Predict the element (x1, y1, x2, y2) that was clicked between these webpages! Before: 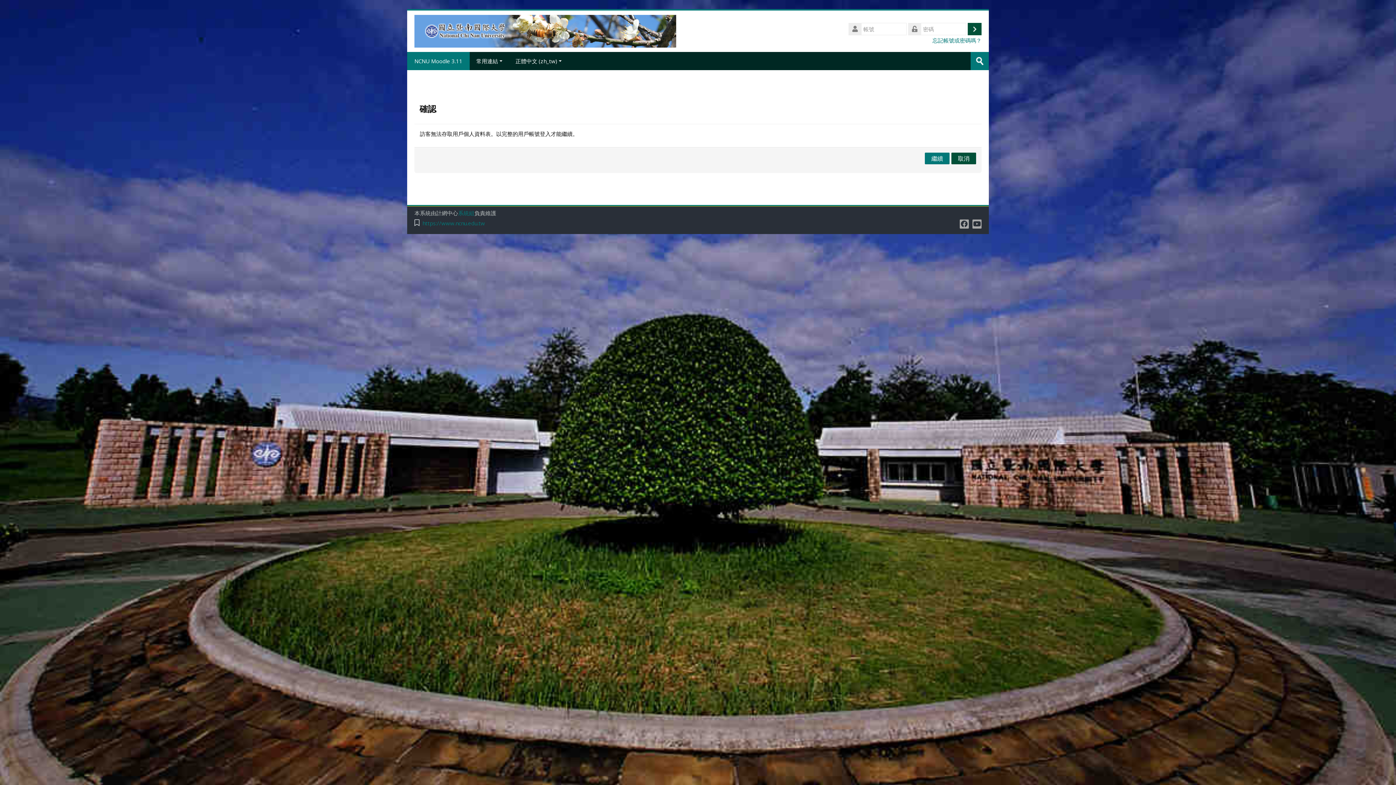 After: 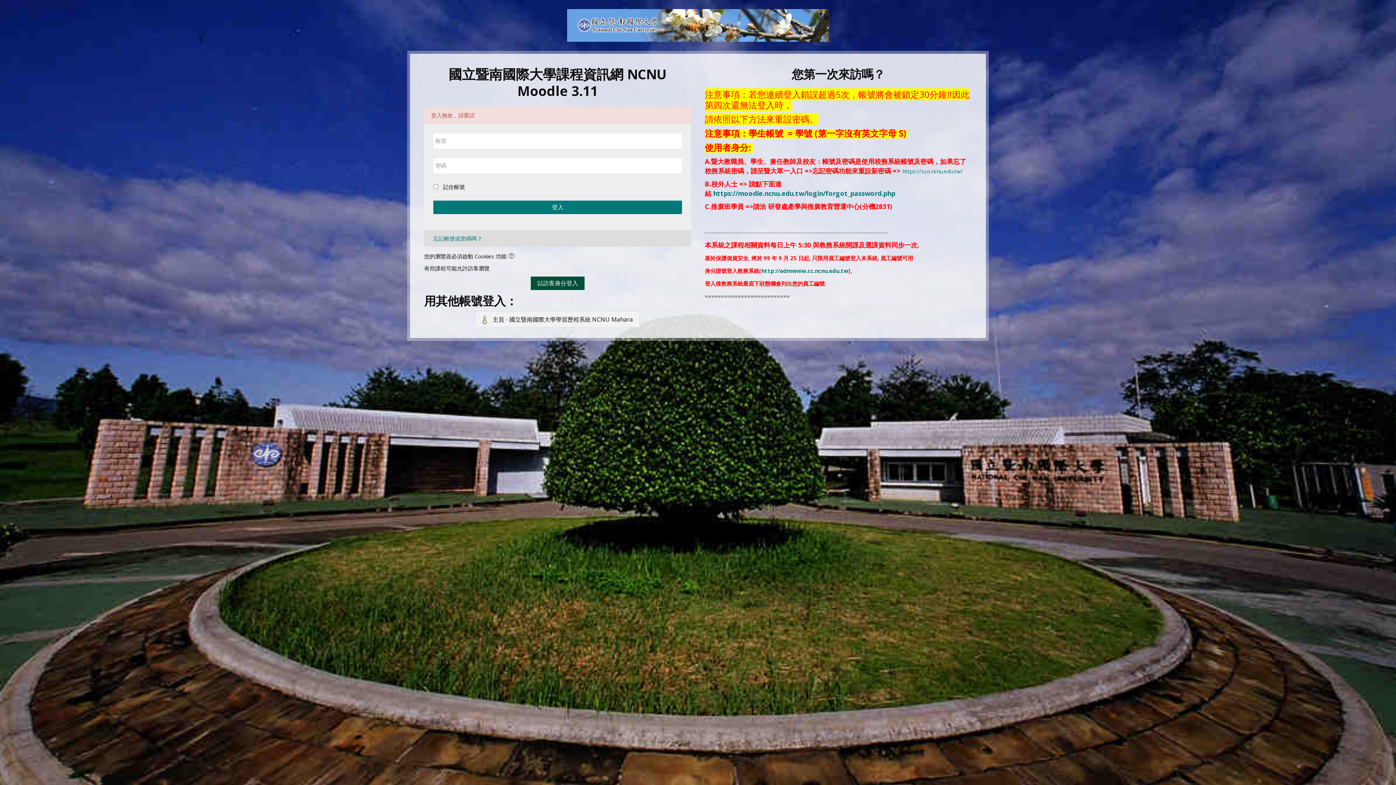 Action: label: 登入 bbox: (968, 22, 981, 35)